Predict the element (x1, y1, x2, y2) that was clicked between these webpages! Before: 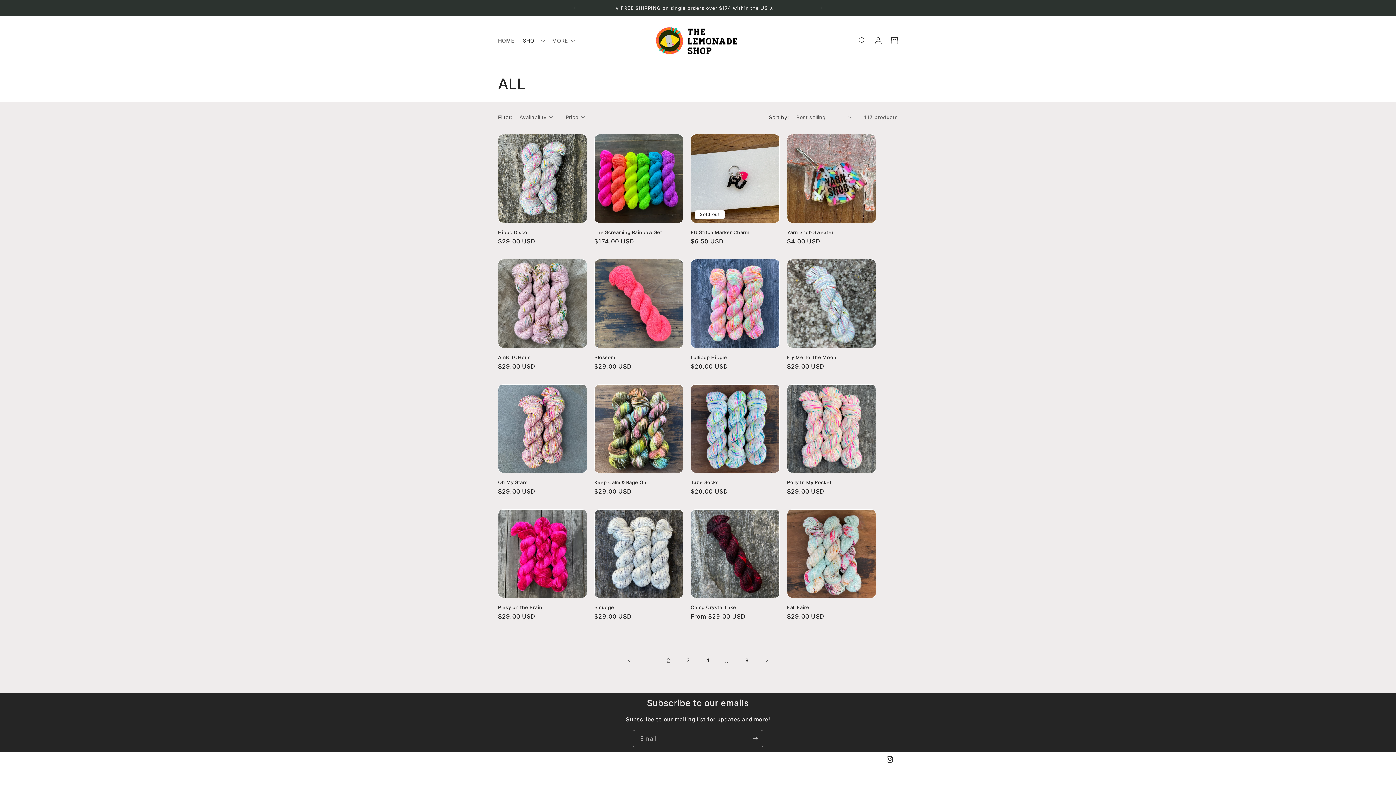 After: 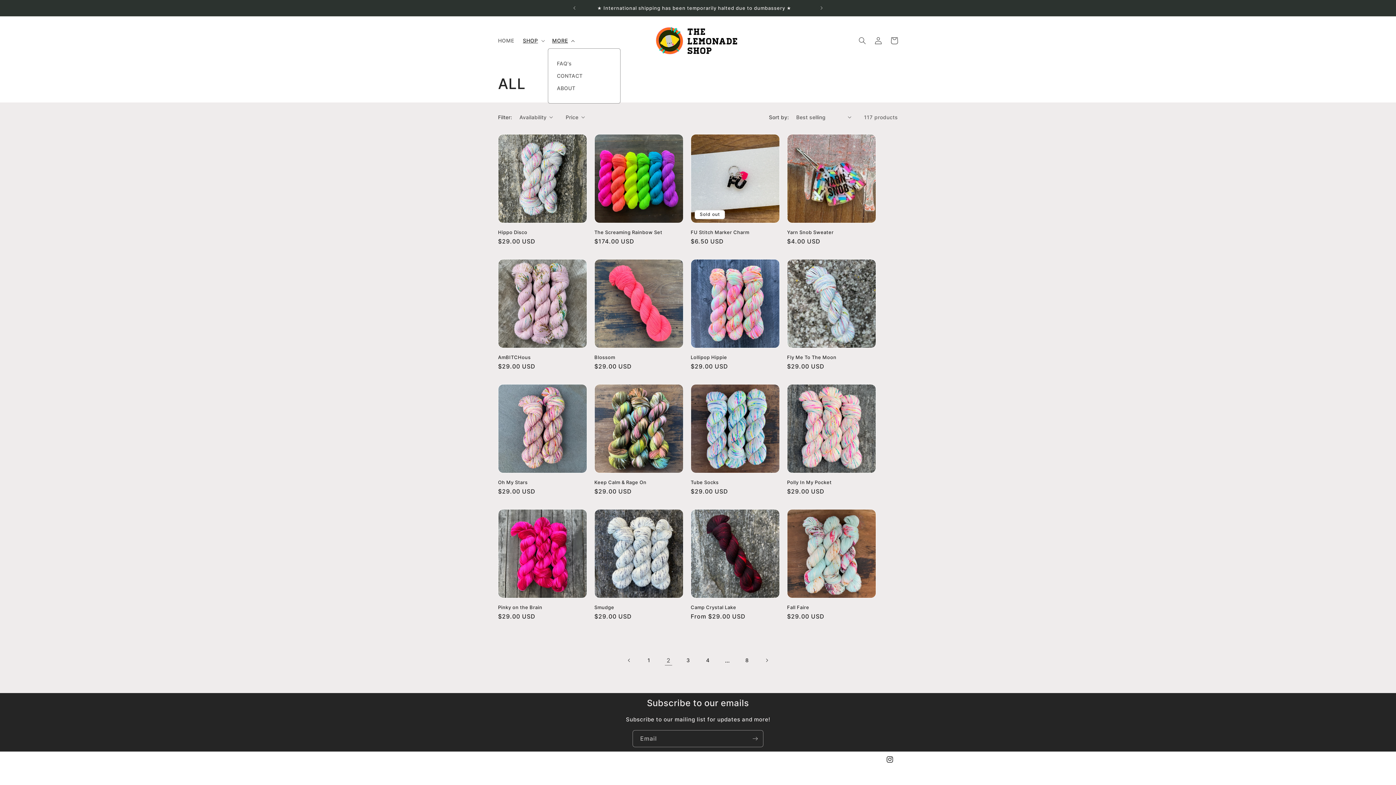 Action: label: MORE bbox: (547, 33, 577, 48)